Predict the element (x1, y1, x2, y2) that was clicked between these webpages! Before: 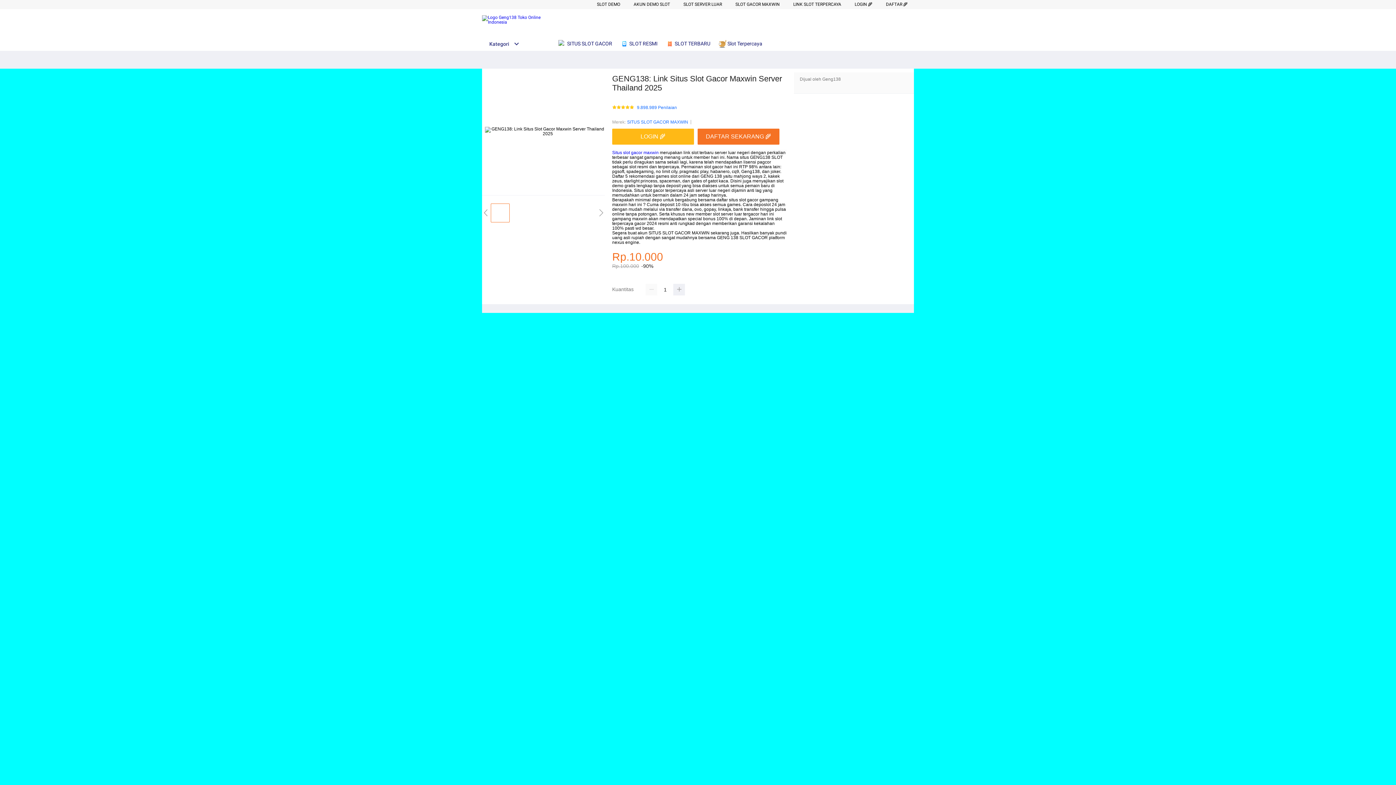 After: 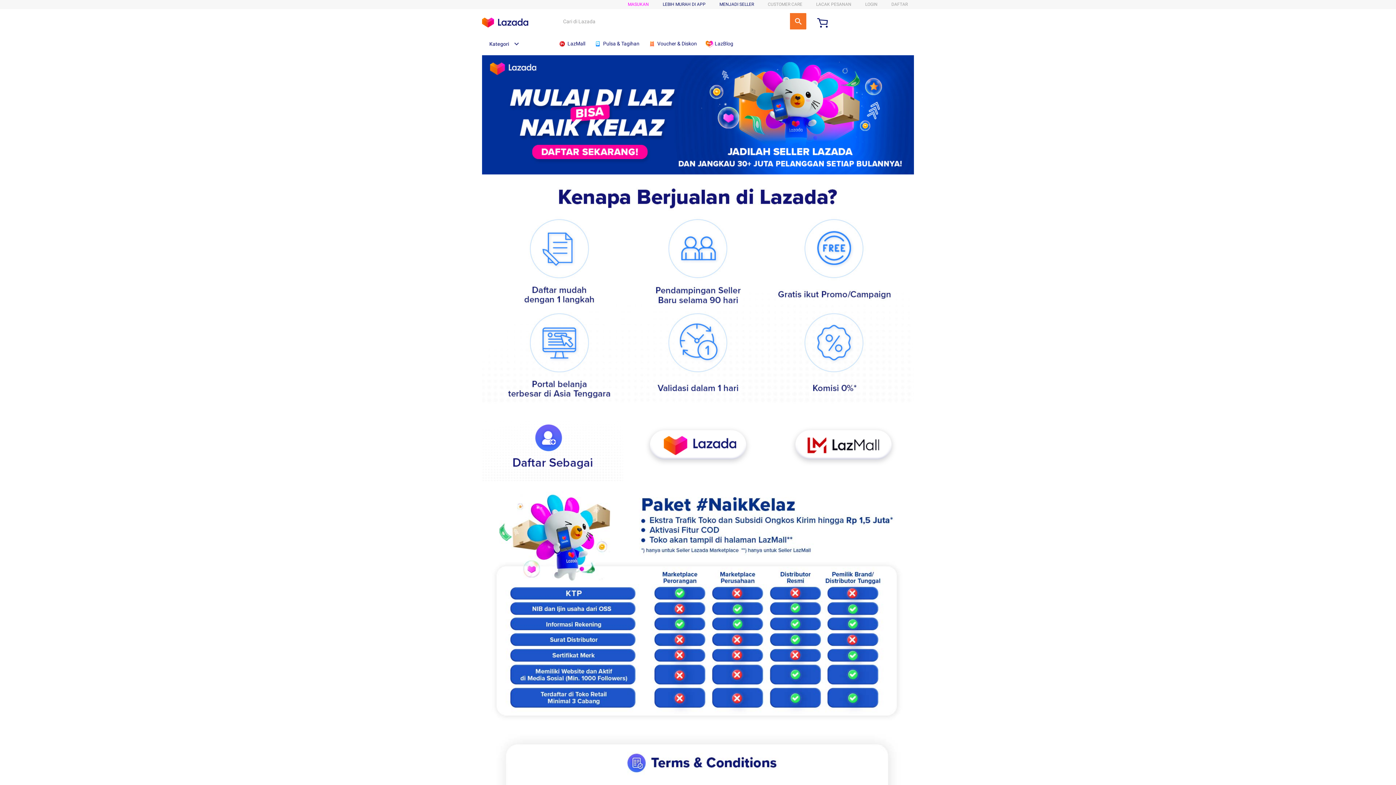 Action: label: SLOT SERVER LUAR bbox: (683, 1, 722, 6)